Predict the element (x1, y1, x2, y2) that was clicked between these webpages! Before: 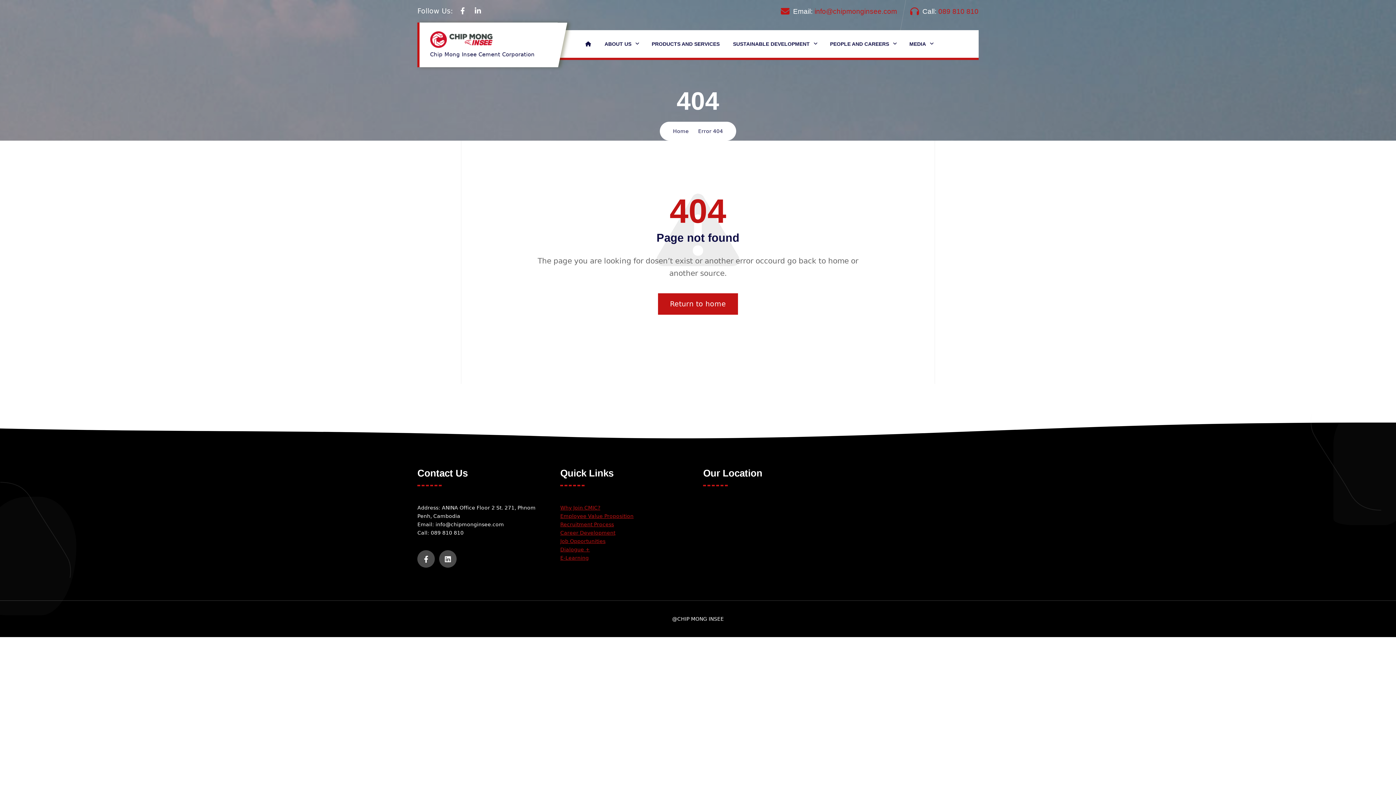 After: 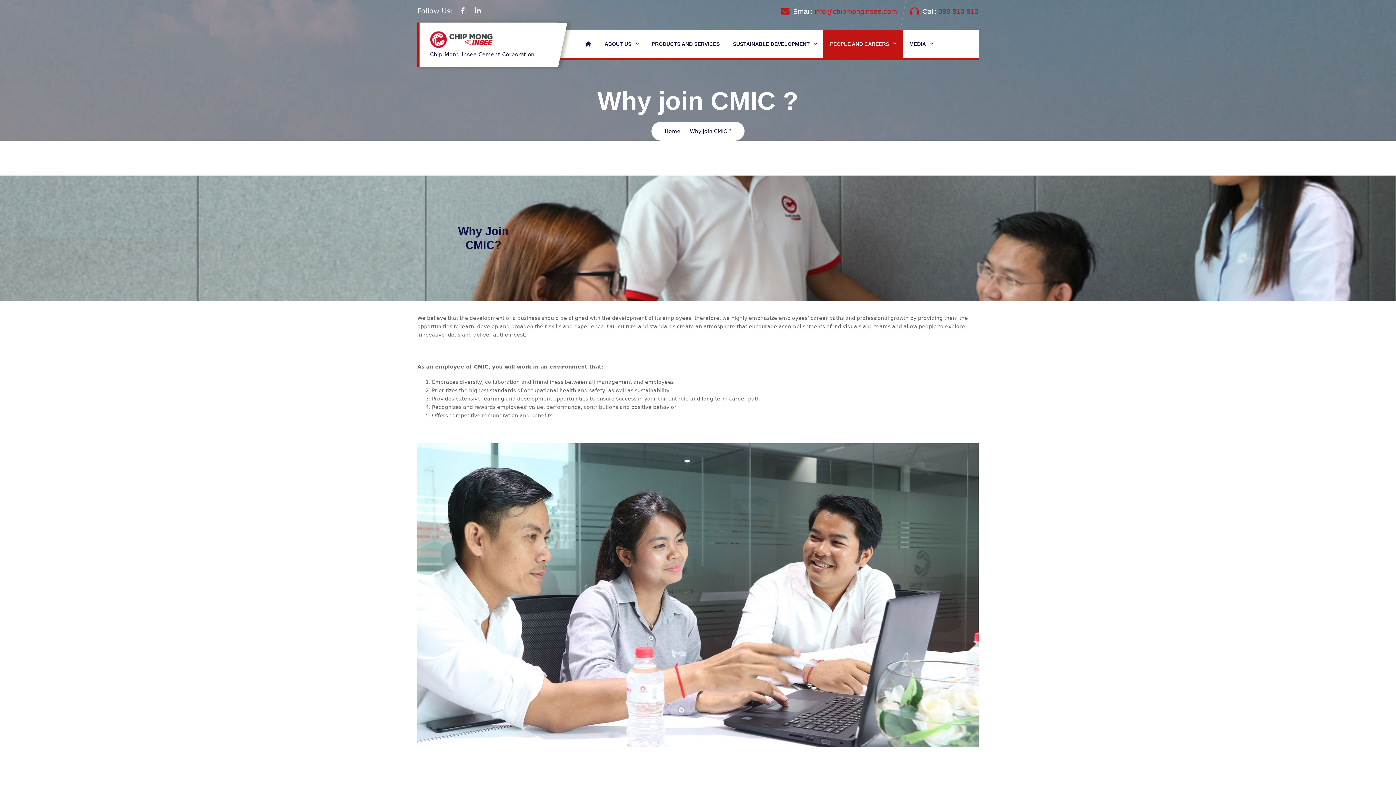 Action: label: Why Join CMIC? bbox: (560, 505, 600, 510)